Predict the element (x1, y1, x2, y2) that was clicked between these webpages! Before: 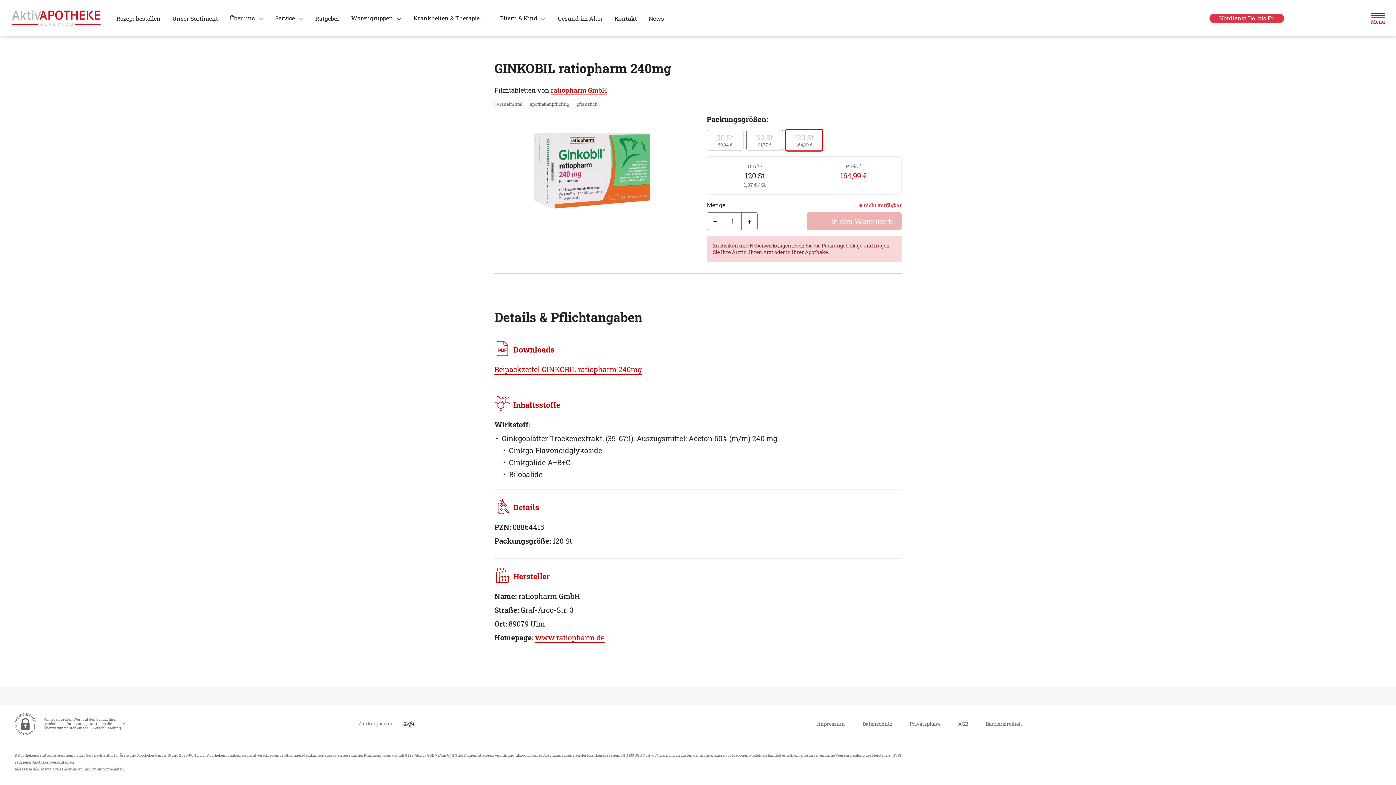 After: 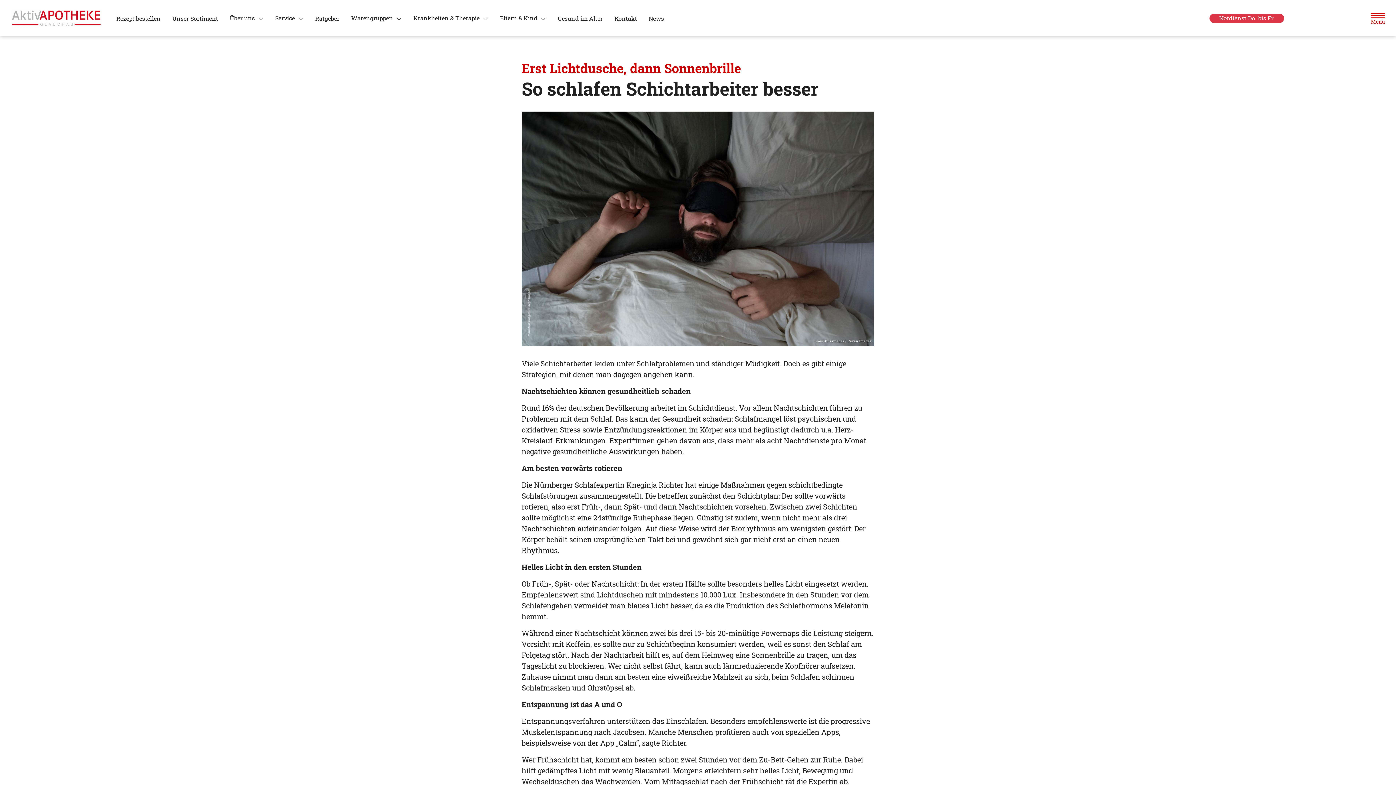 Action: label: News bbox: (643, 11, 669, 25)